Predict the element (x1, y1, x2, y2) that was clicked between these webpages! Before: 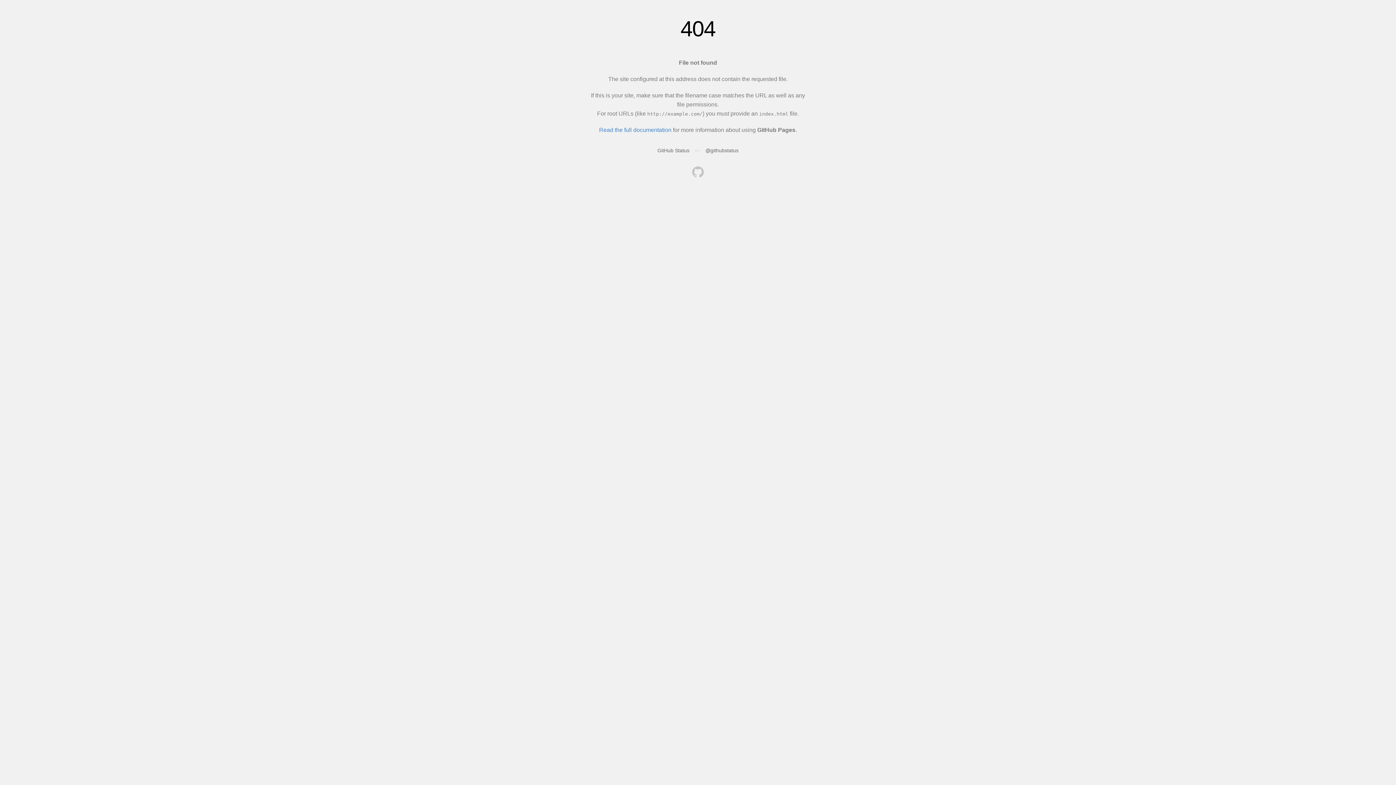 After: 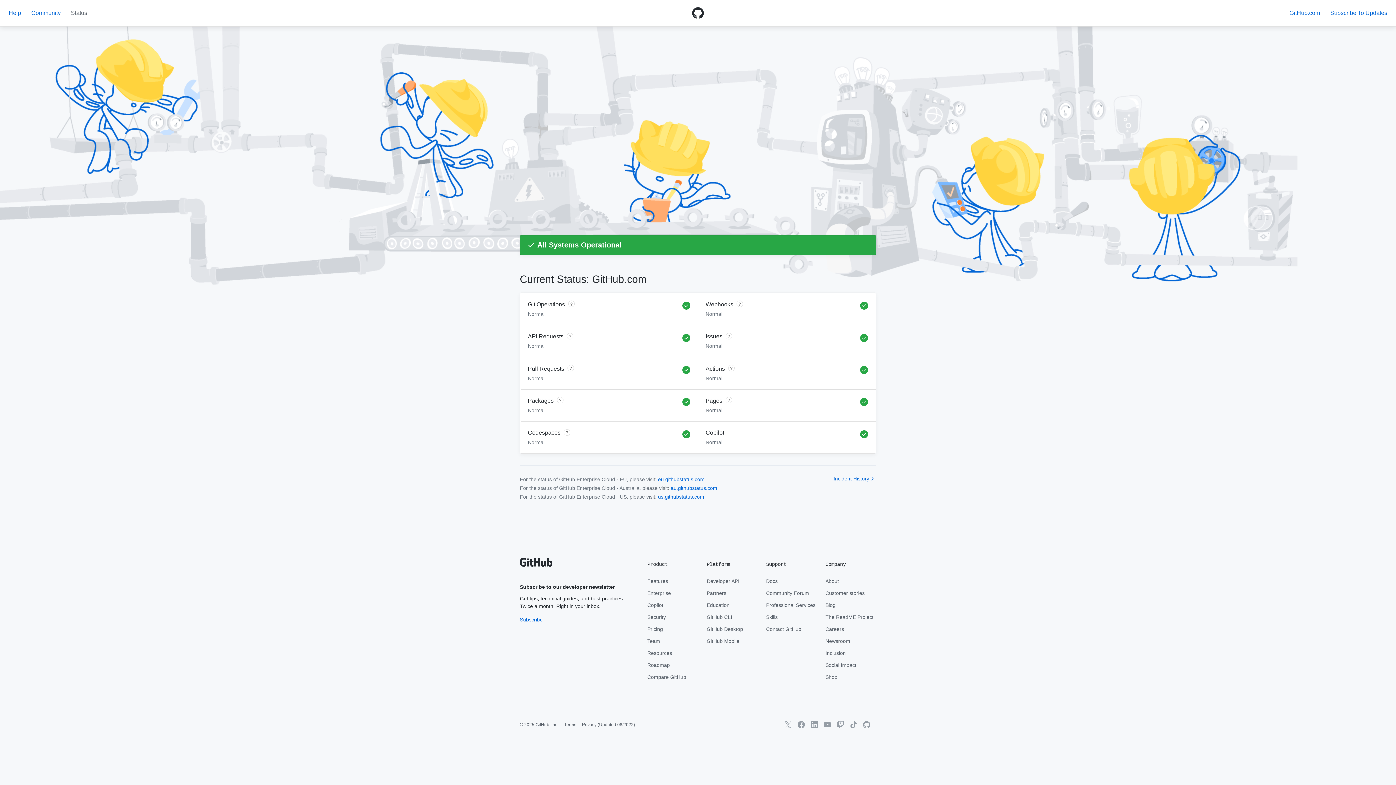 Action: label: GitHub Status bbox: (657, 147, 689, 153)